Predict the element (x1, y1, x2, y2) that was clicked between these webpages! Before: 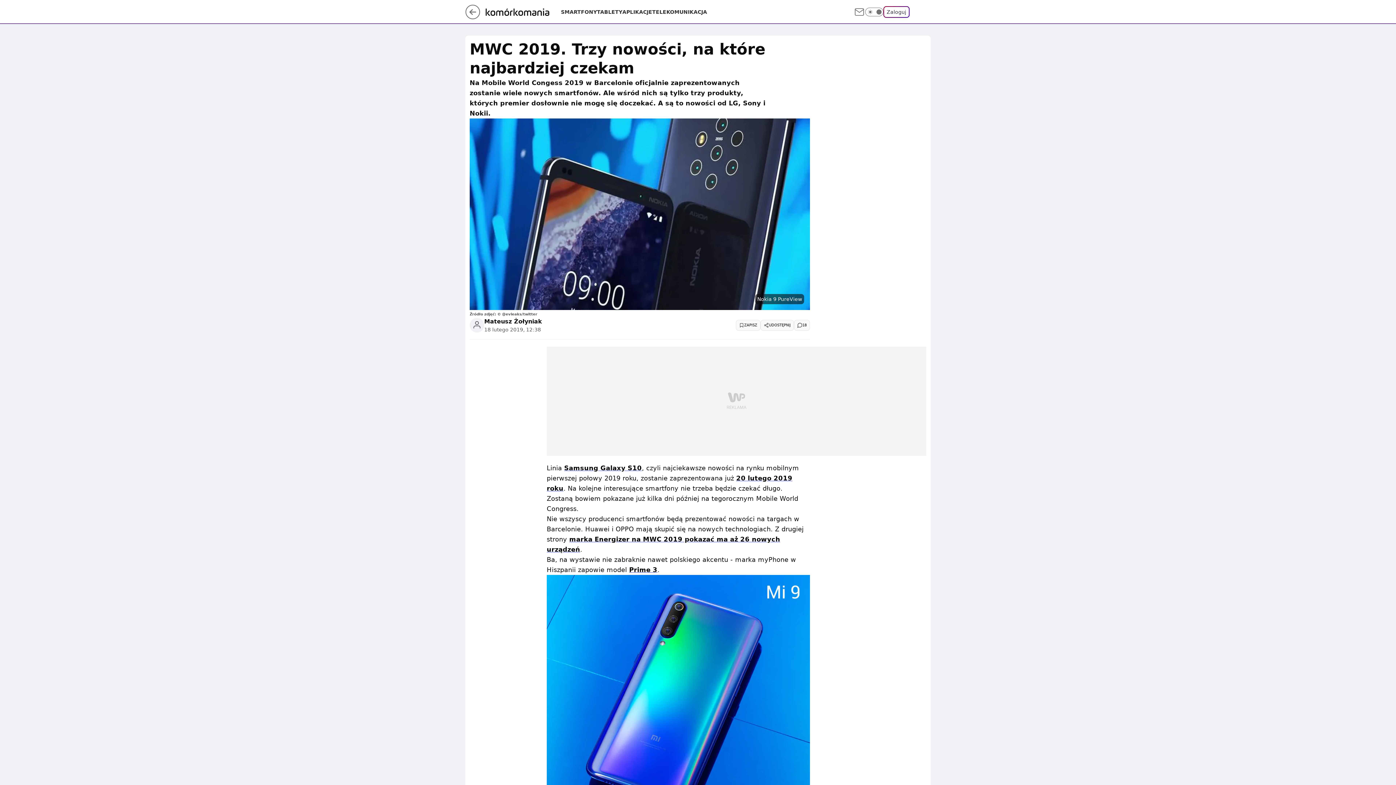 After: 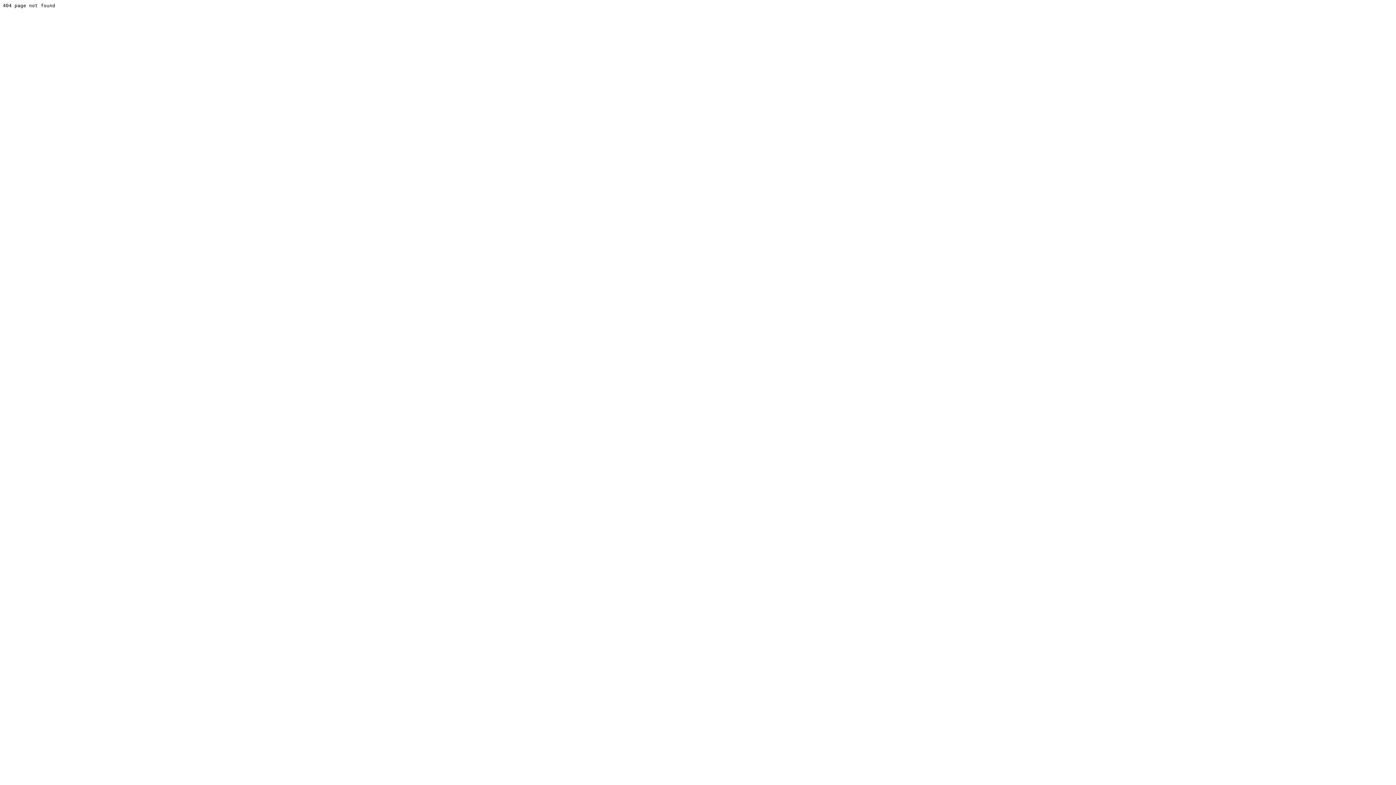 Action: label: Prime 3 bbox: (629, 566, 657, 573)